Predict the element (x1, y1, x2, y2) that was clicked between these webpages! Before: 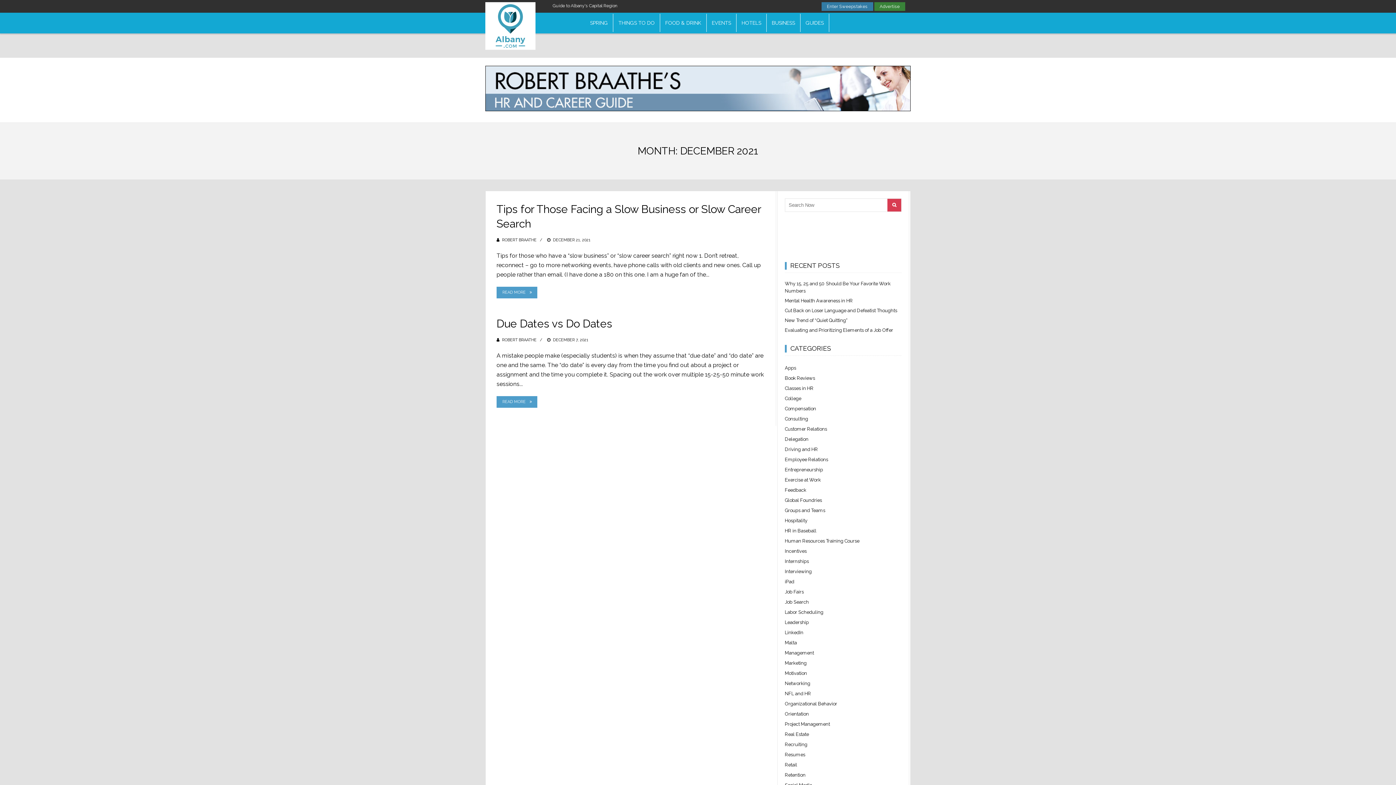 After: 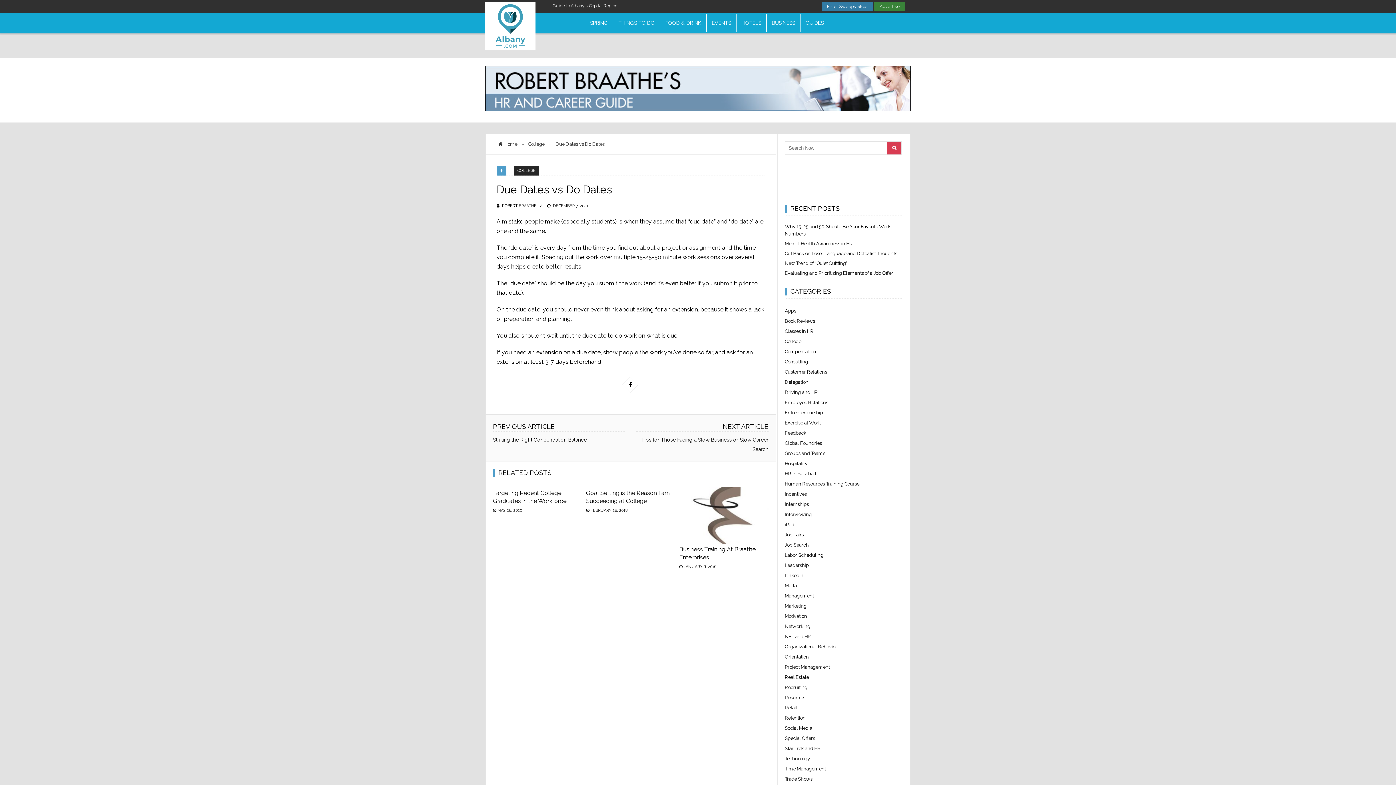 Action: bbox: (553, 337, 588, 342) label: DECEMBER 7, 2021